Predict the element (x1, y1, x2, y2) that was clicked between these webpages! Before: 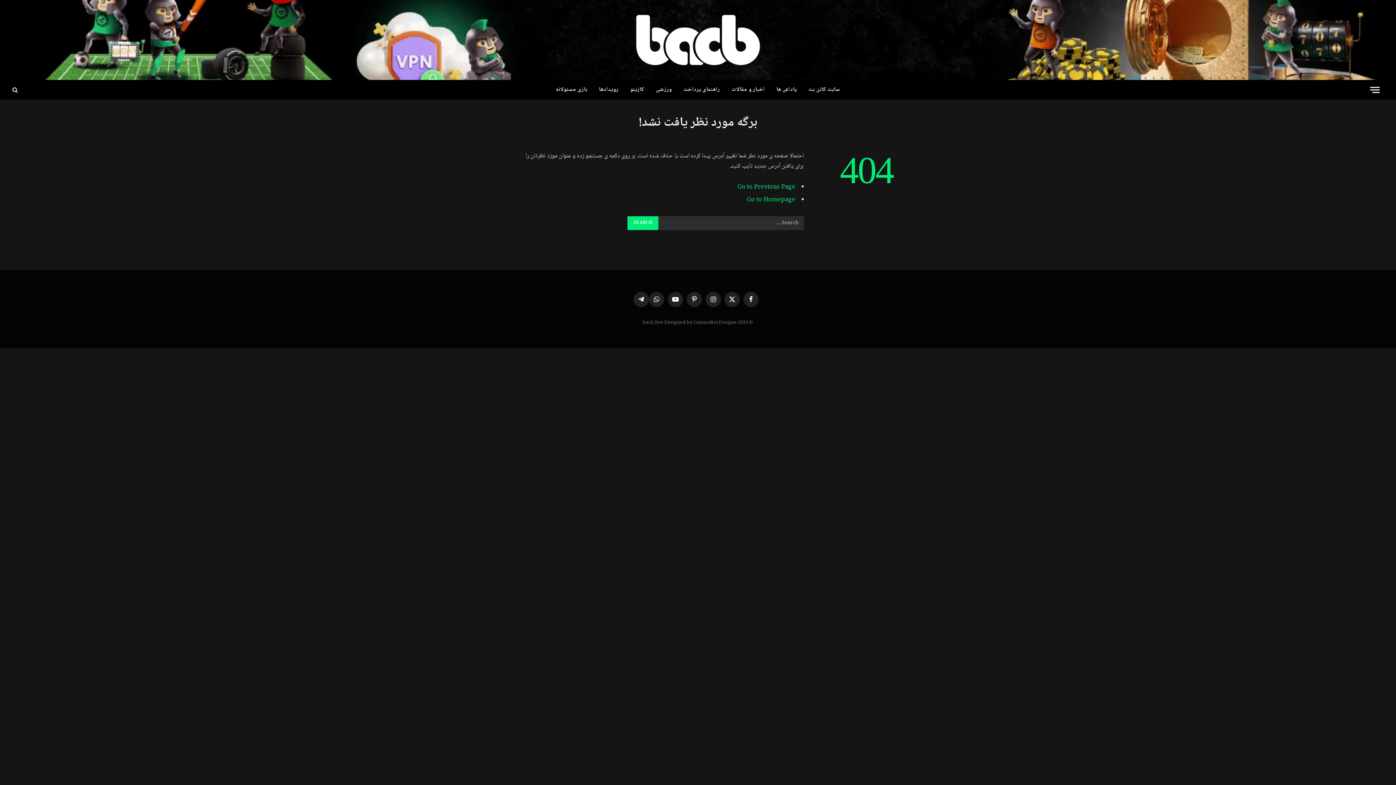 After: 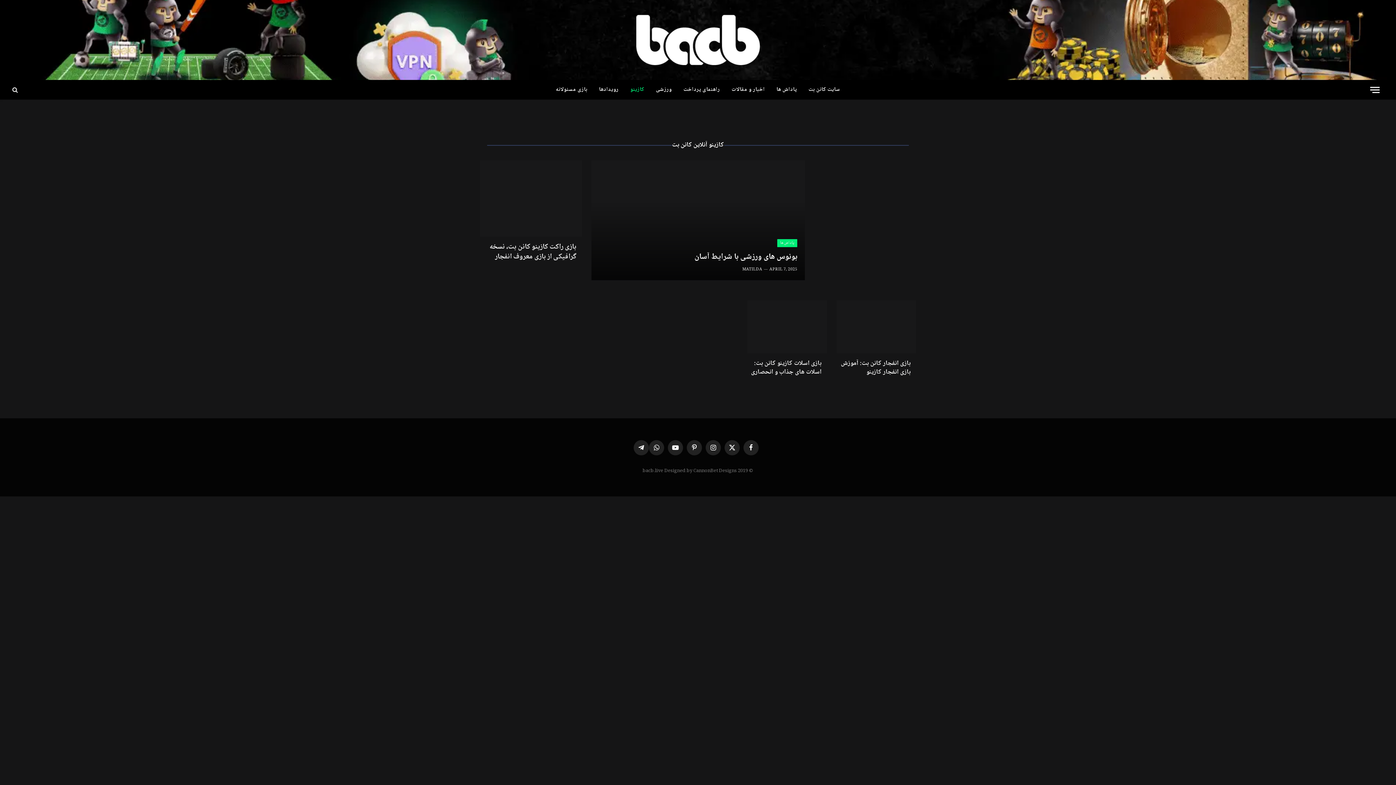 Action: label: کازینو bbox: (624, 80, 650, 99)